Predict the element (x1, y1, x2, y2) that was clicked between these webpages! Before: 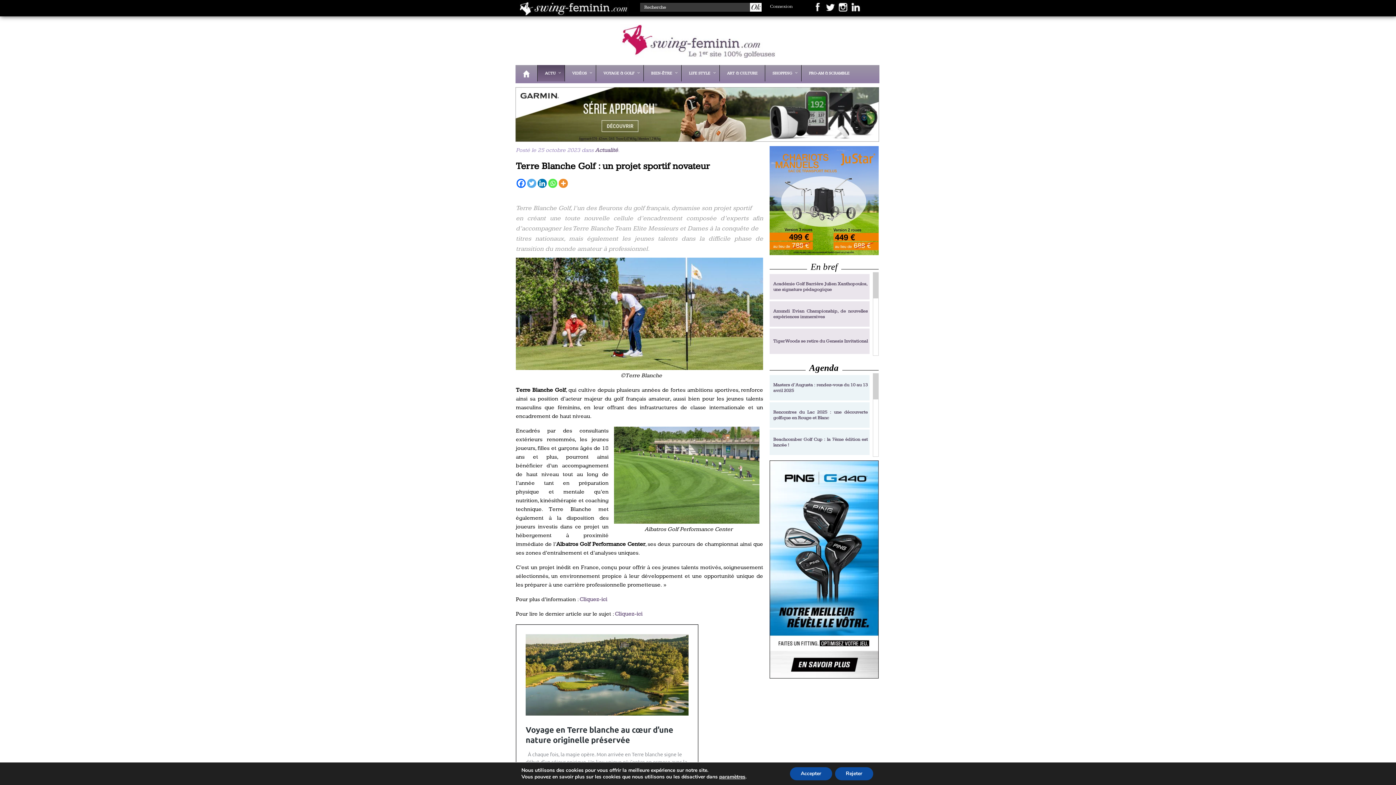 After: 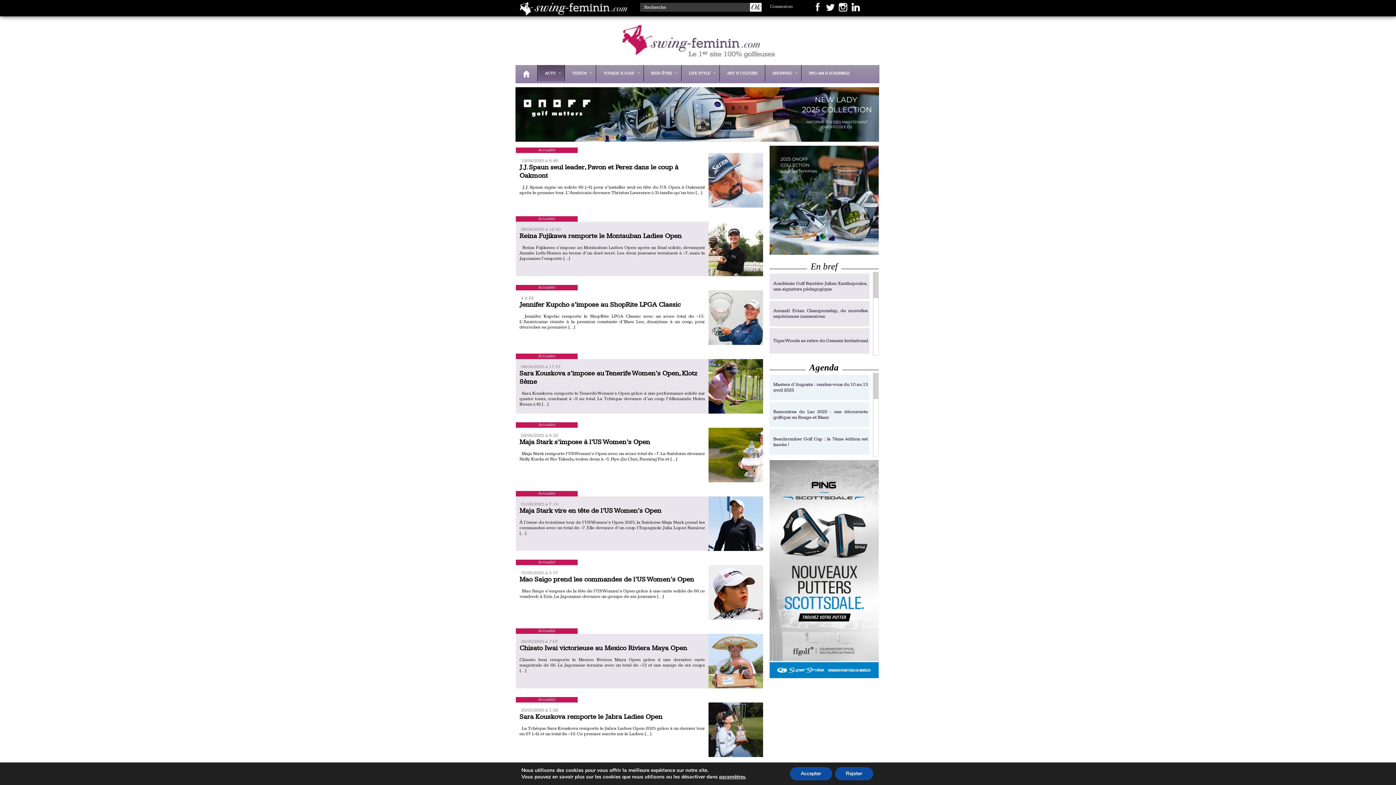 Action: bbox: (595, 146, 618, 153) label: Actualité